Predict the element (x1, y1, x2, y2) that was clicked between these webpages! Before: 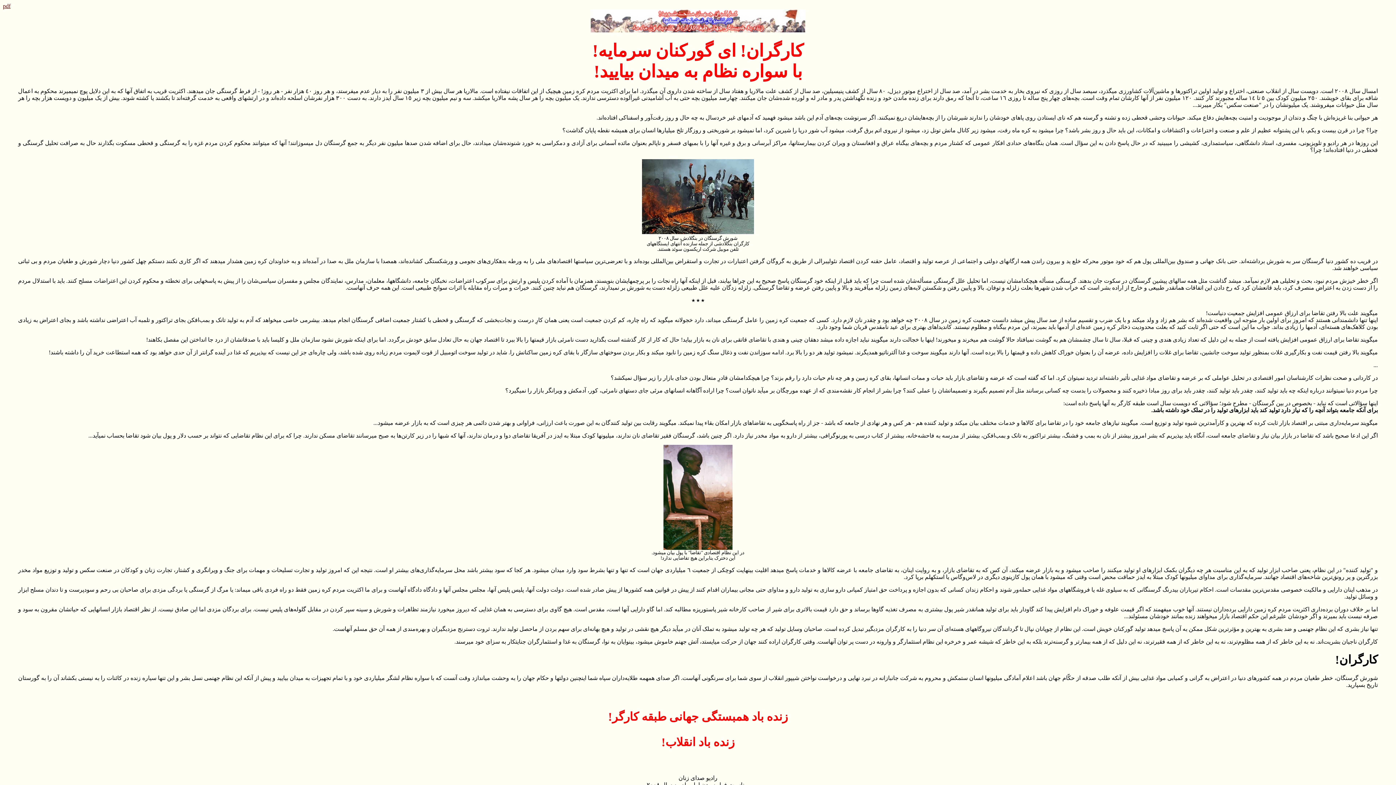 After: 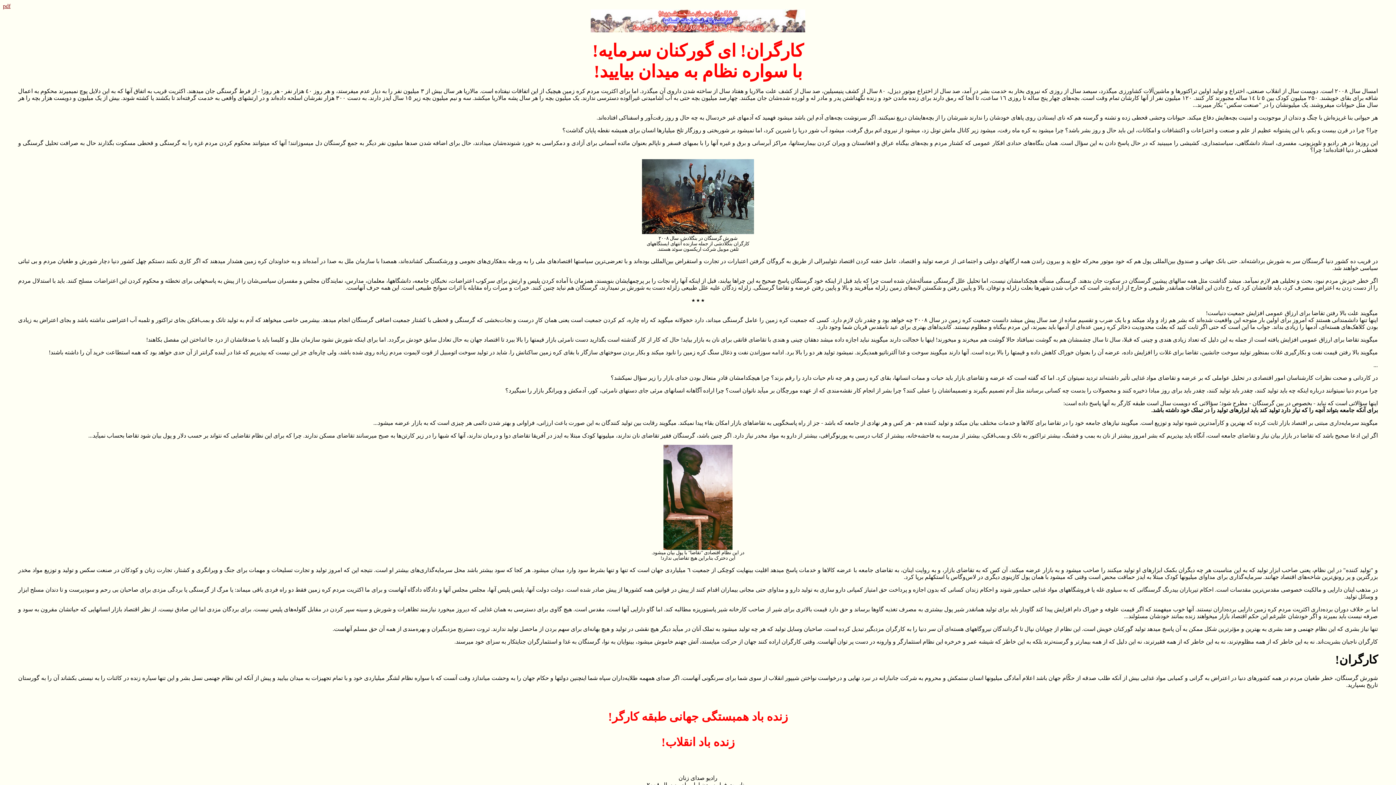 Action: bbox: (2, 2, 10, 9) label: pdf